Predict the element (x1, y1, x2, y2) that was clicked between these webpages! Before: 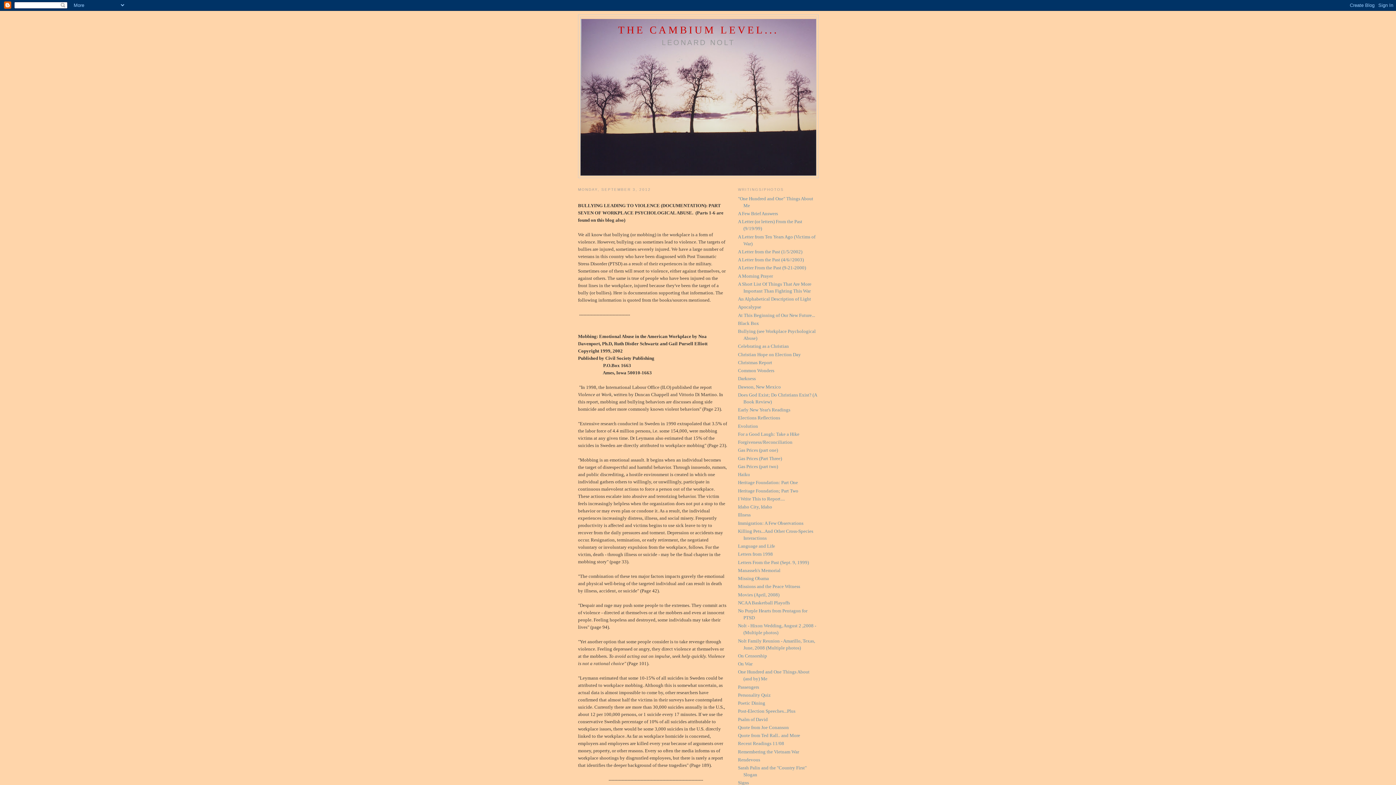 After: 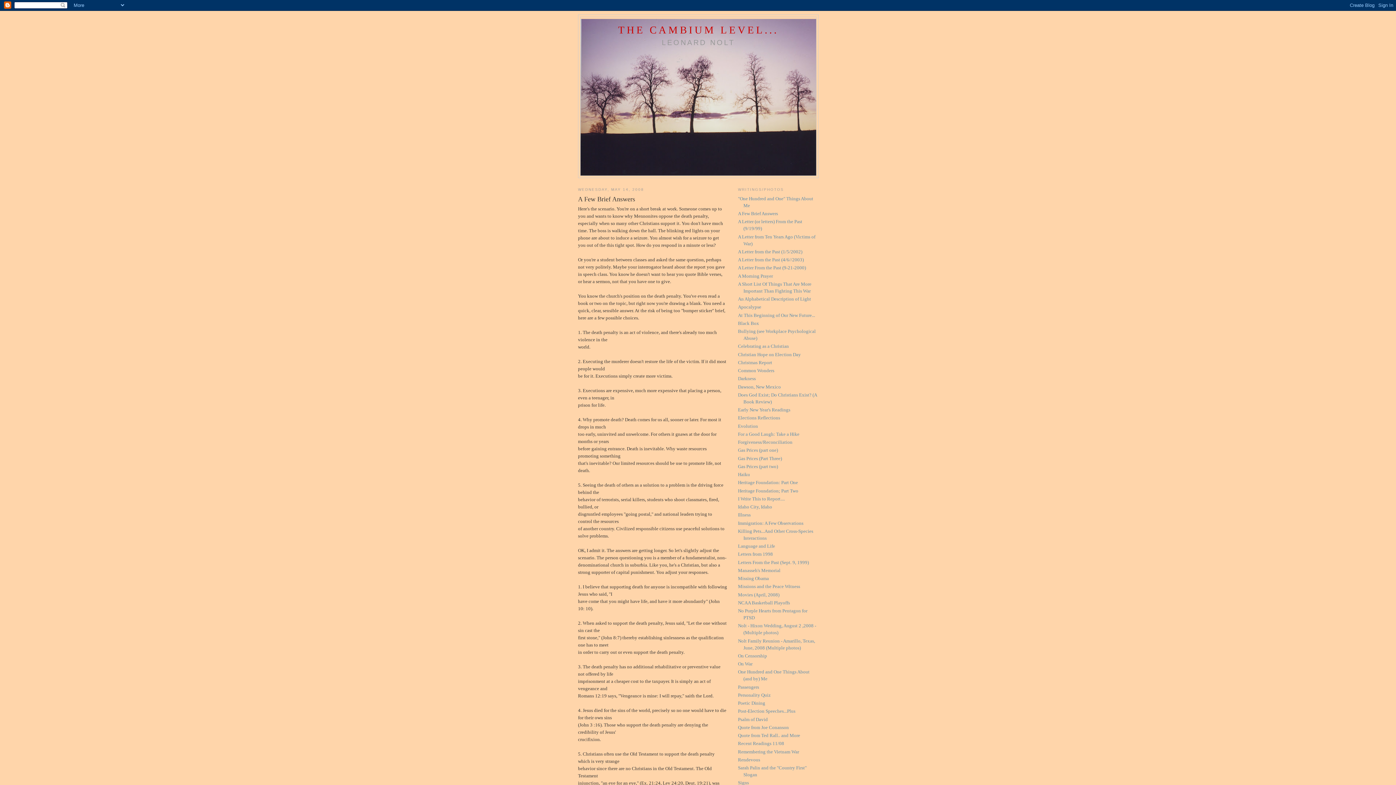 Action: bbox: (738, 210, 778, 216) label: A Few Brief Answers